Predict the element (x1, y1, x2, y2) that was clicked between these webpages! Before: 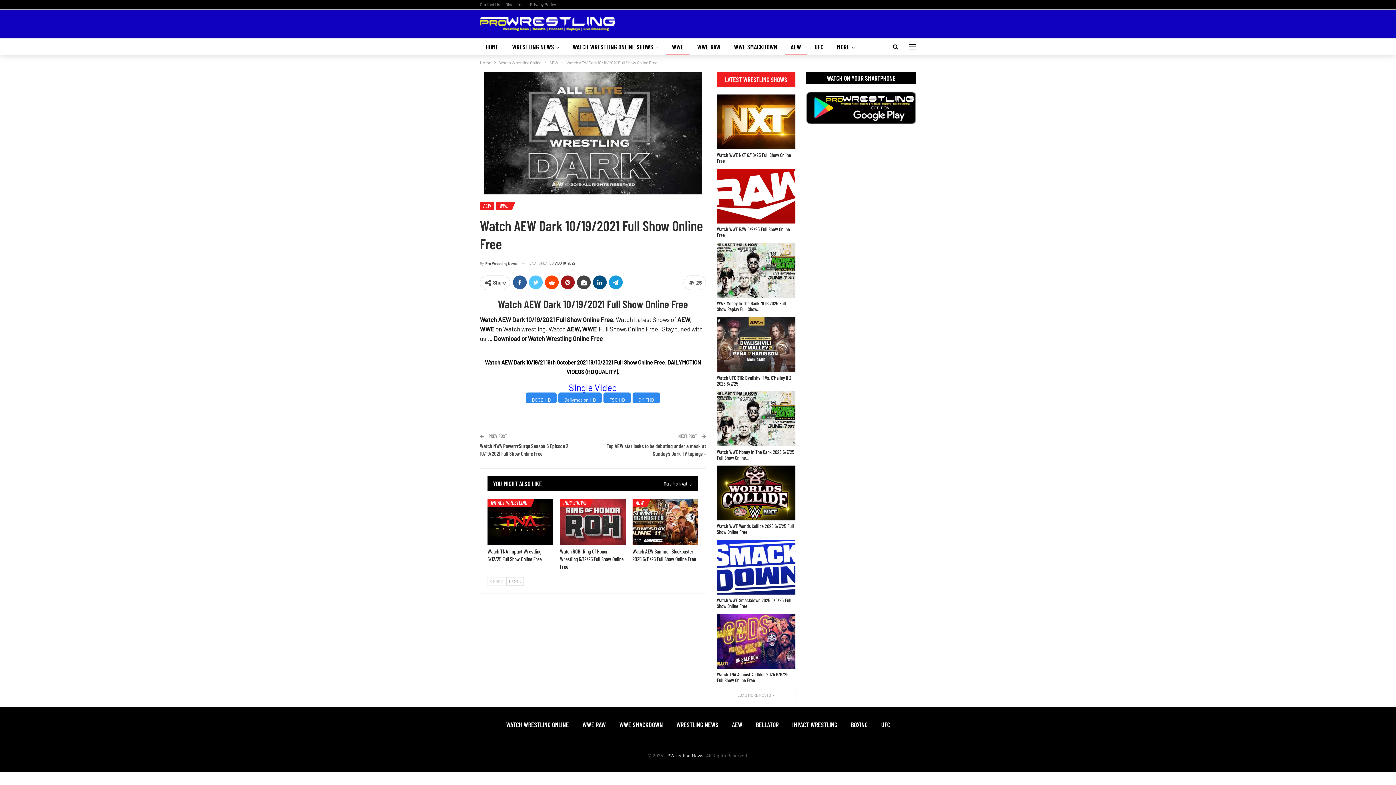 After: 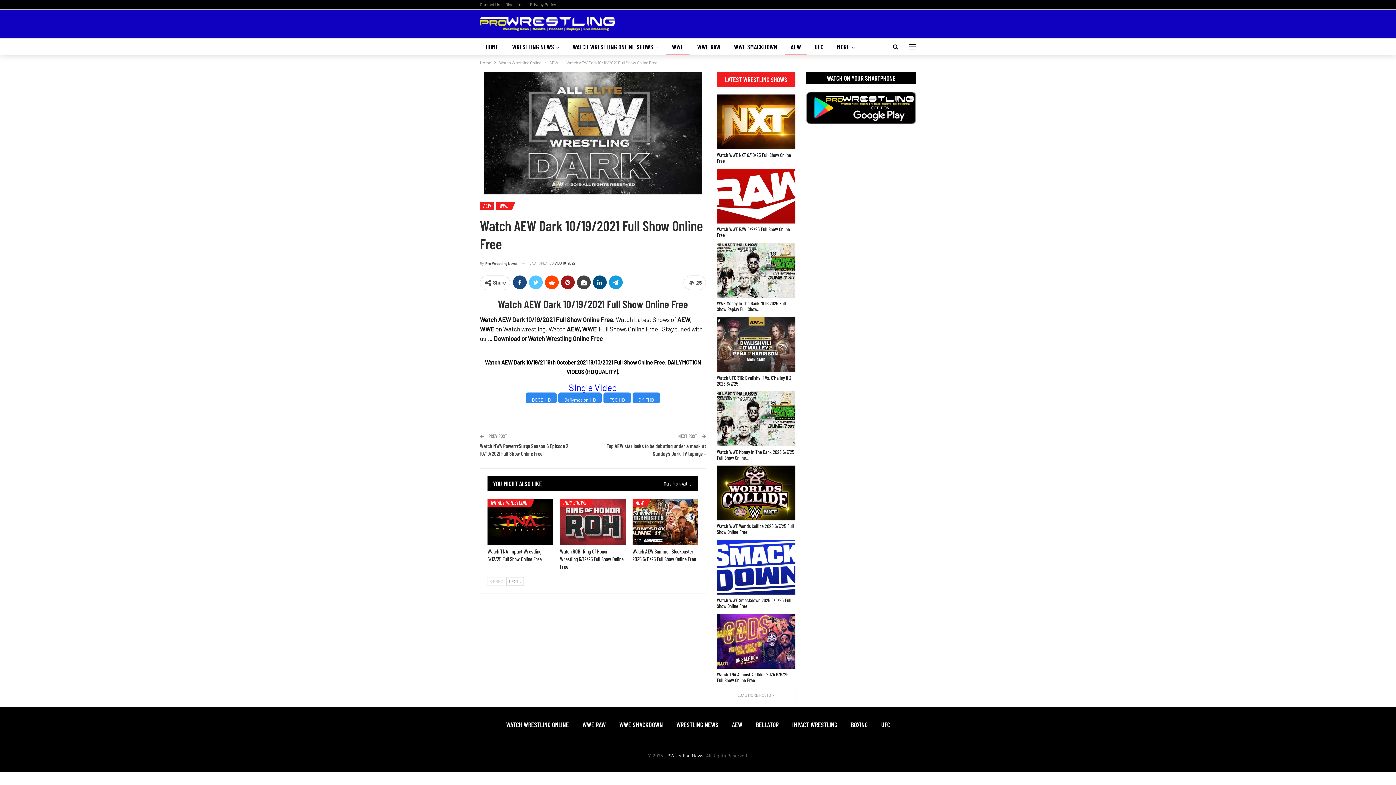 Action: bbox: (513, 275, 526, 289)